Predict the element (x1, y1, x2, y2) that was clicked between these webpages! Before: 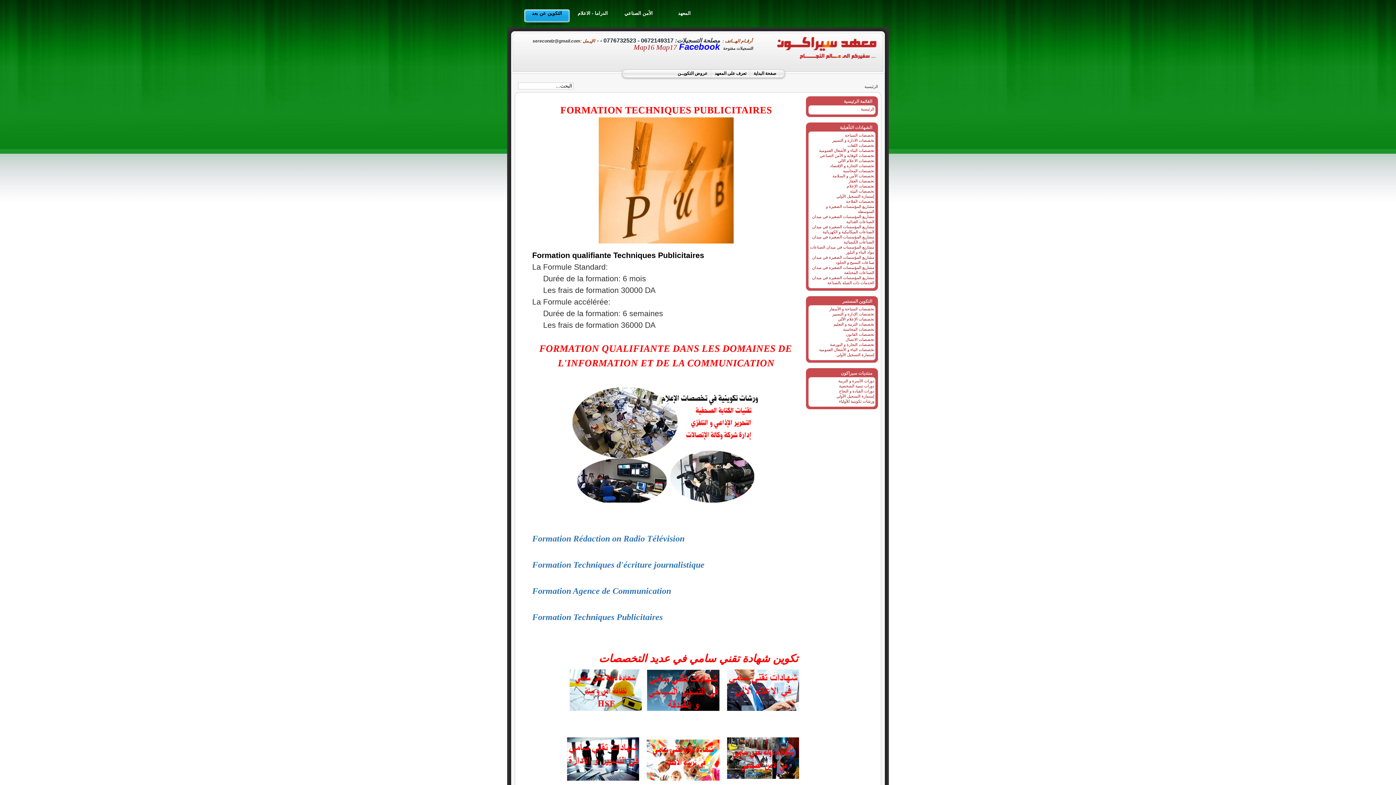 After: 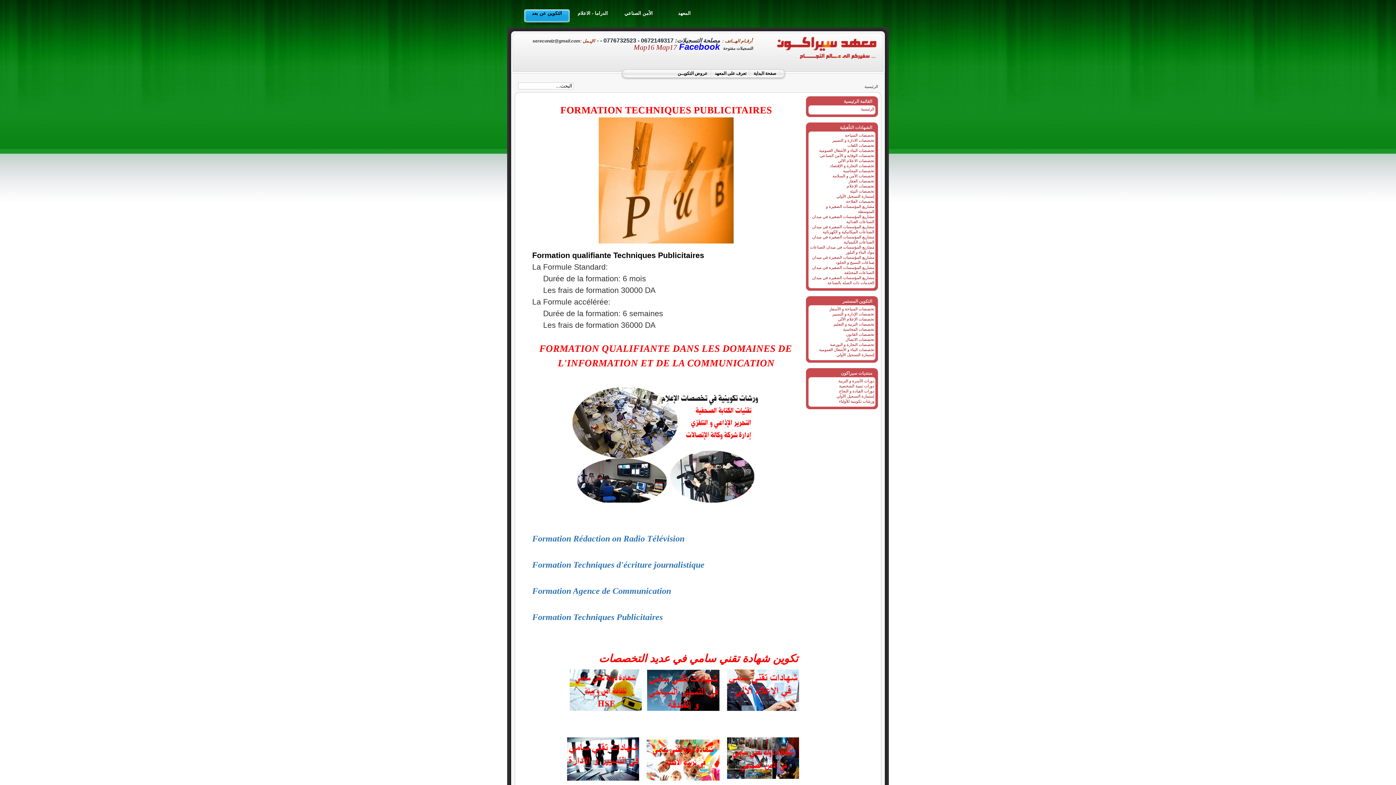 Action: bbox: (647, 707, 719, 712)